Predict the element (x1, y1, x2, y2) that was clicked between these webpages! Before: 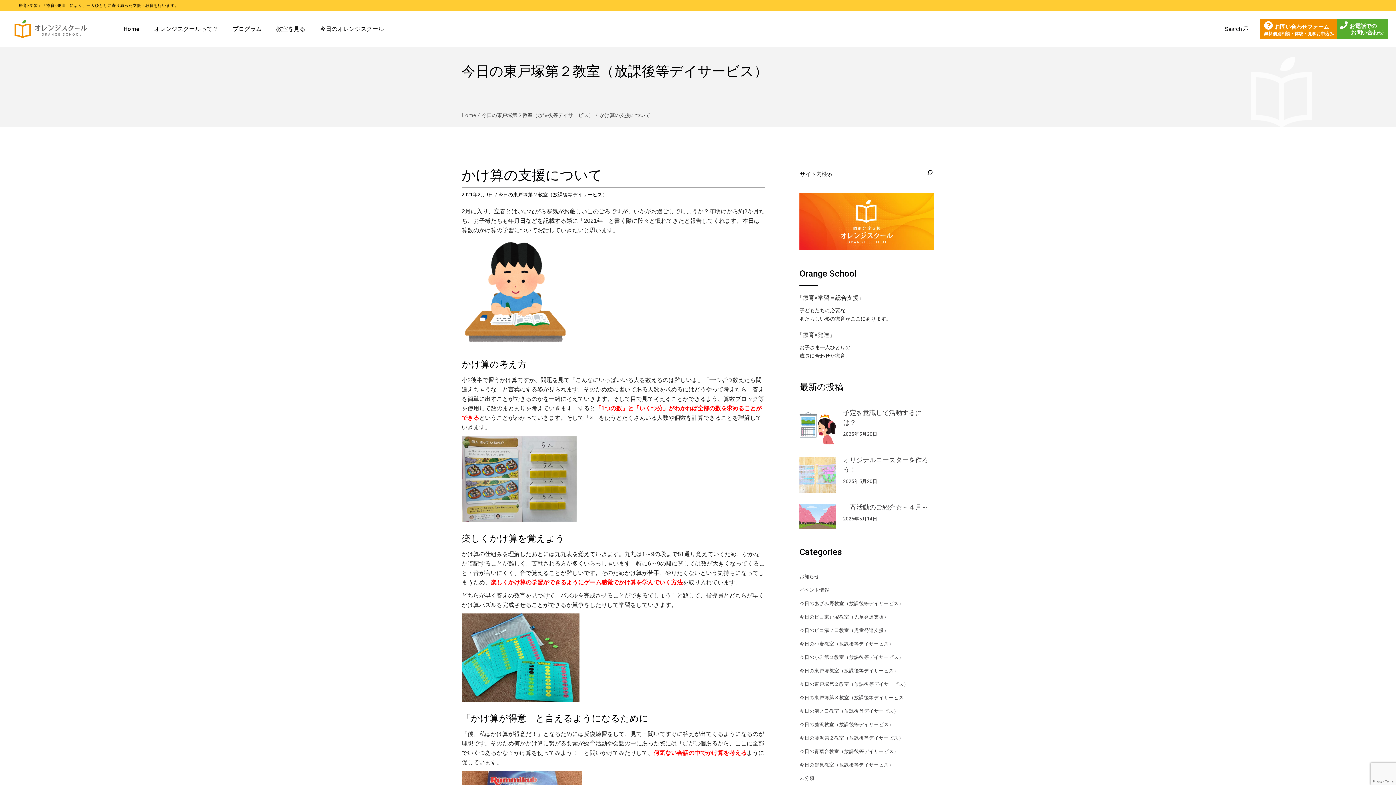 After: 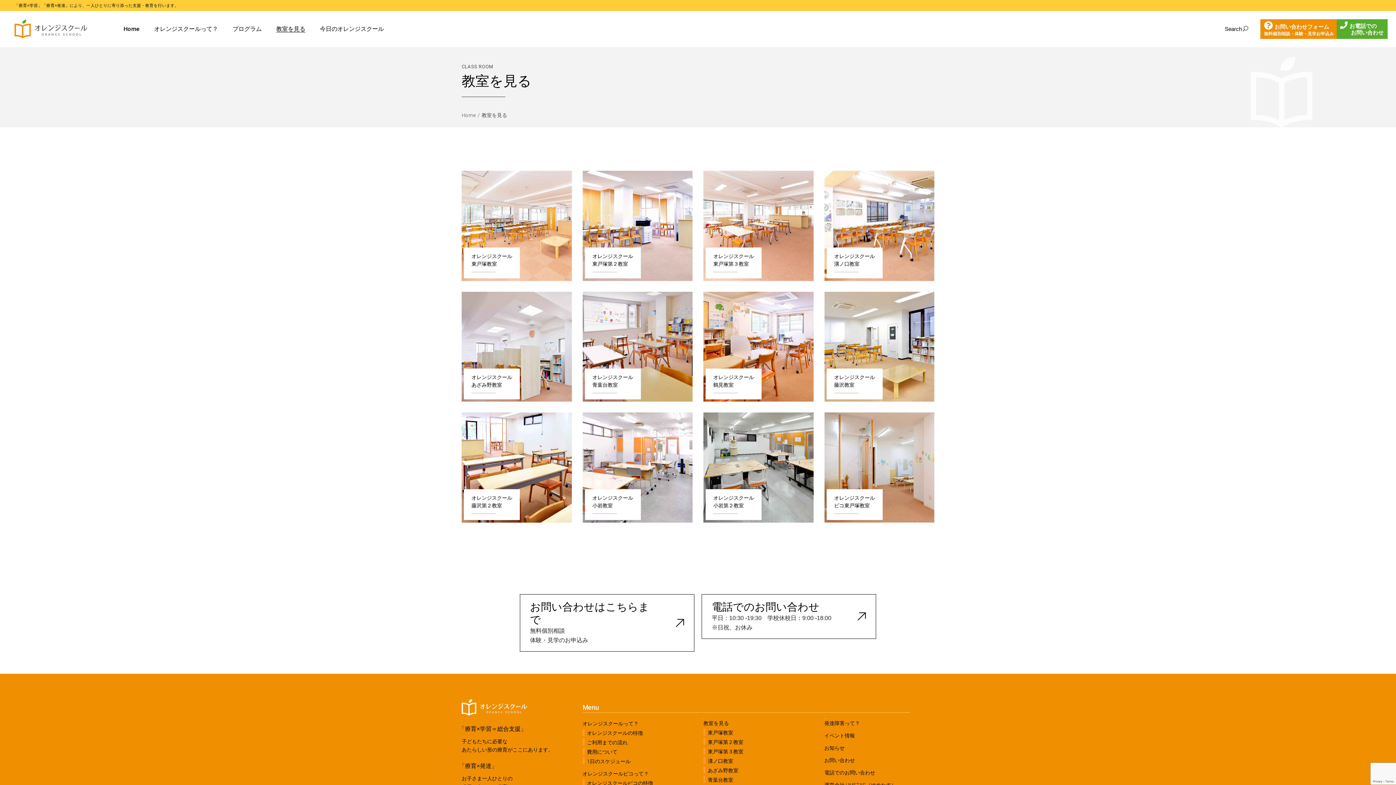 Action: bbox: (276, 10, 305, 47) label: 教室を見る